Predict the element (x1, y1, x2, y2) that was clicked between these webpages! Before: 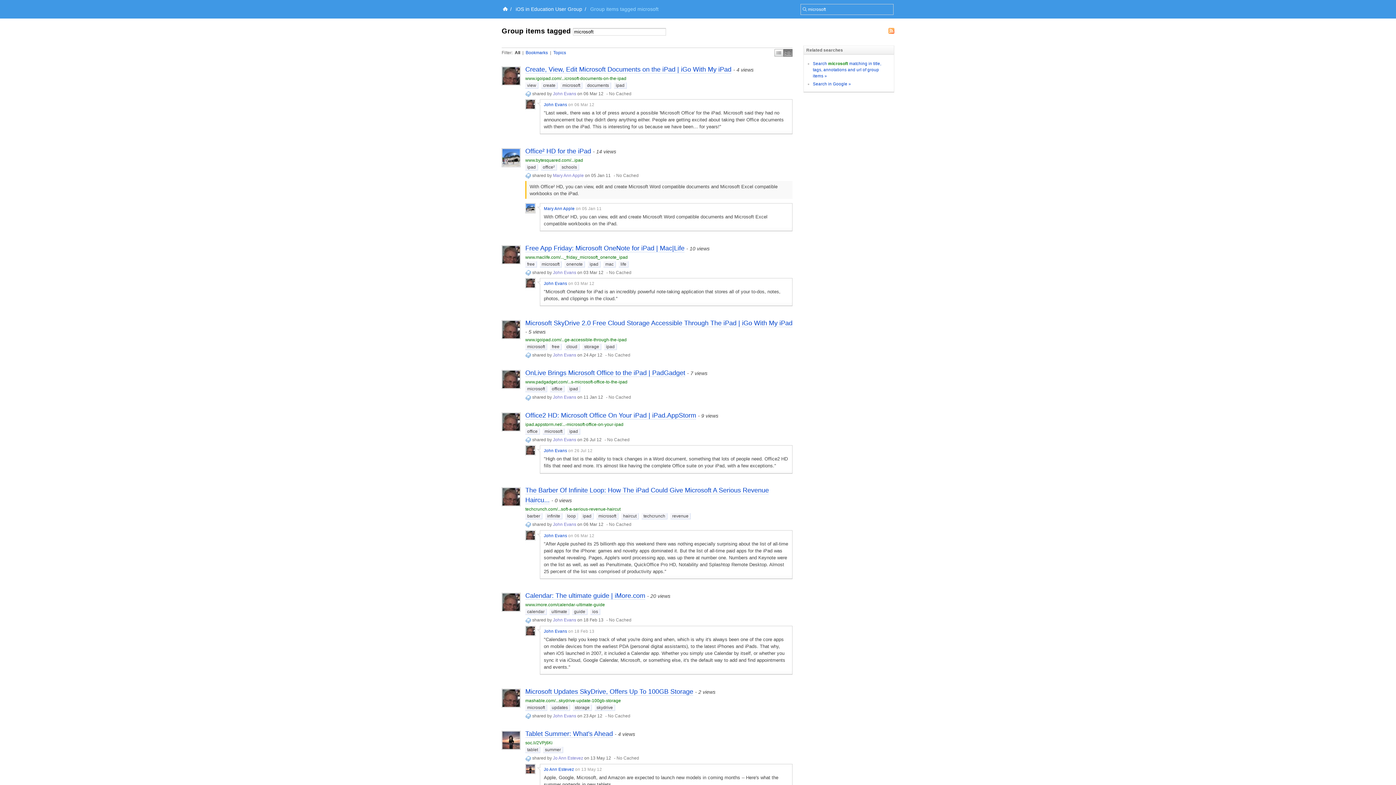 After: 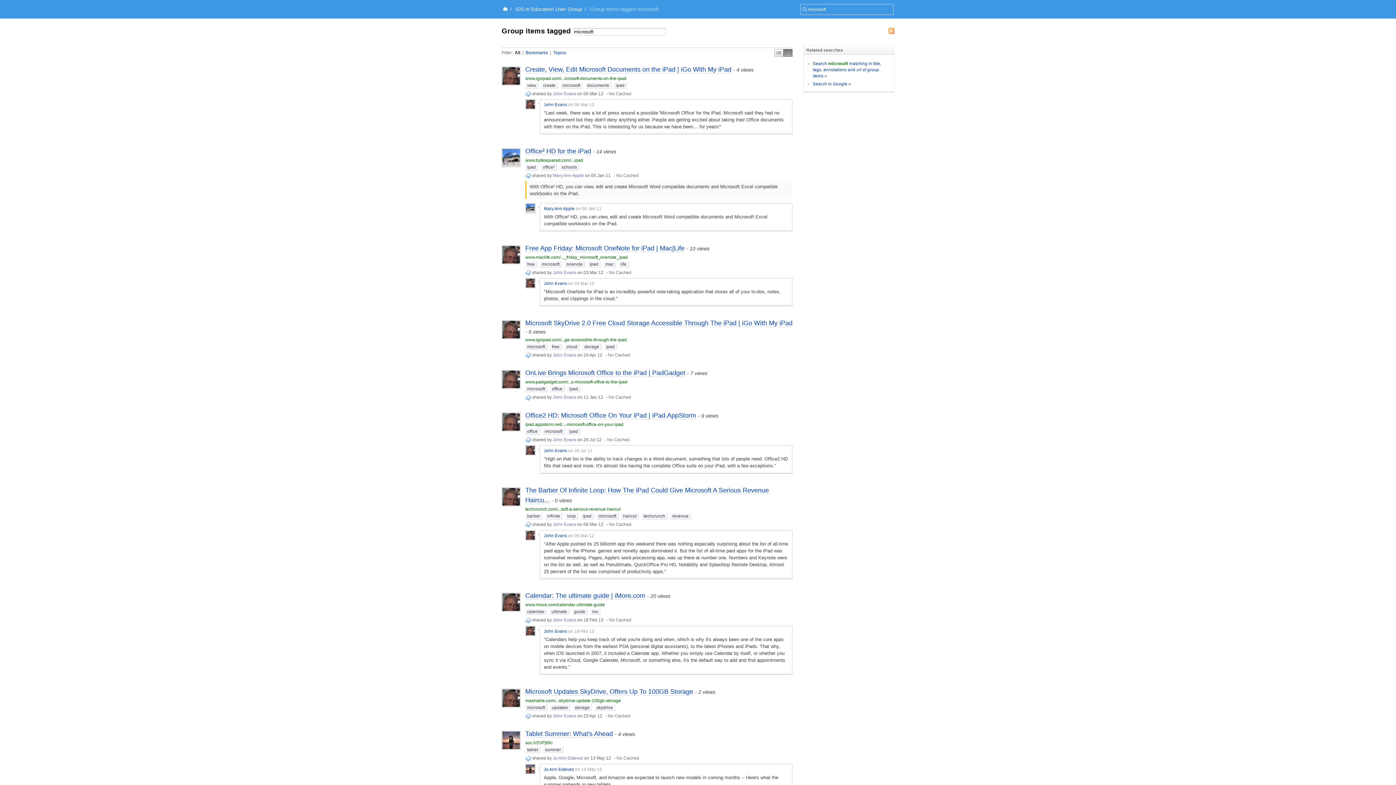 Action: bbox: (525, 386, 547, 392) label: microsoft